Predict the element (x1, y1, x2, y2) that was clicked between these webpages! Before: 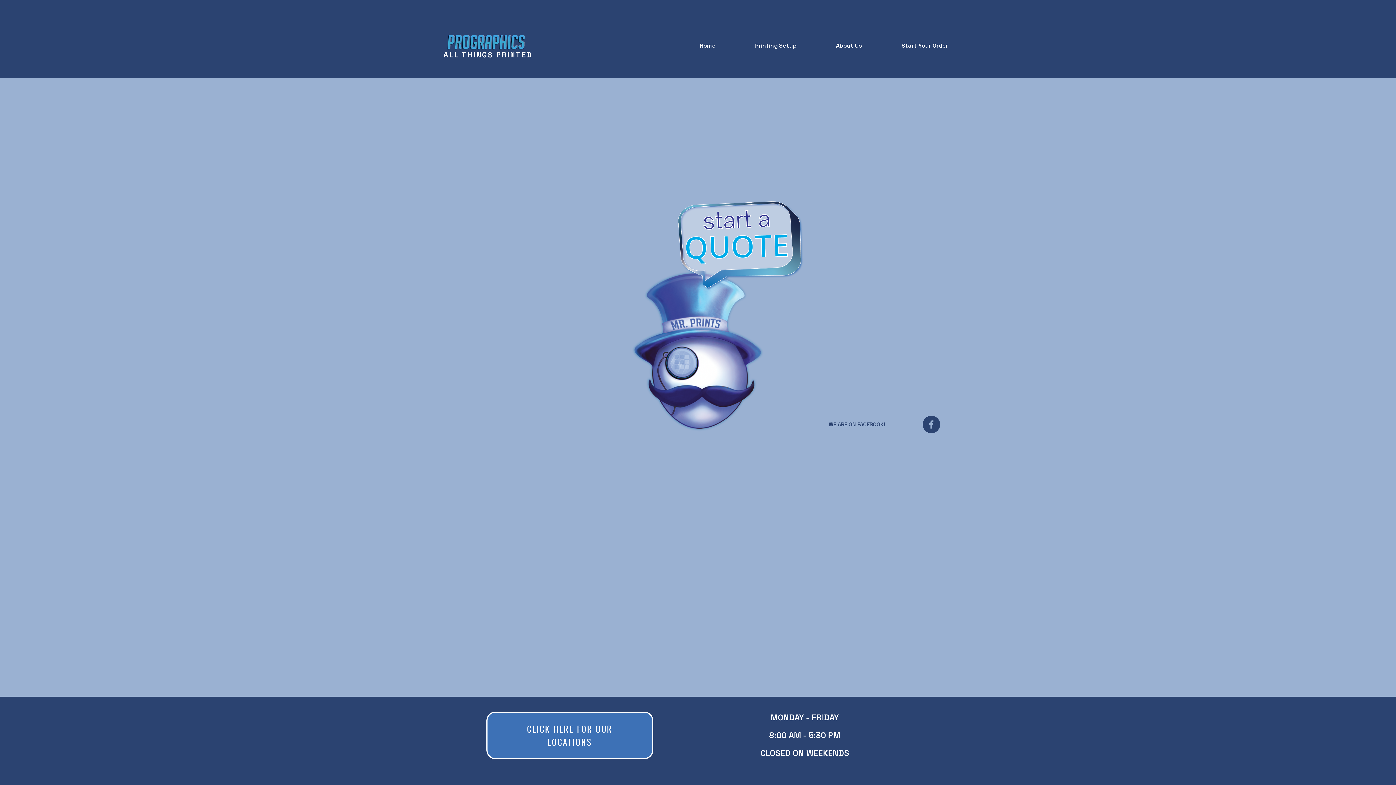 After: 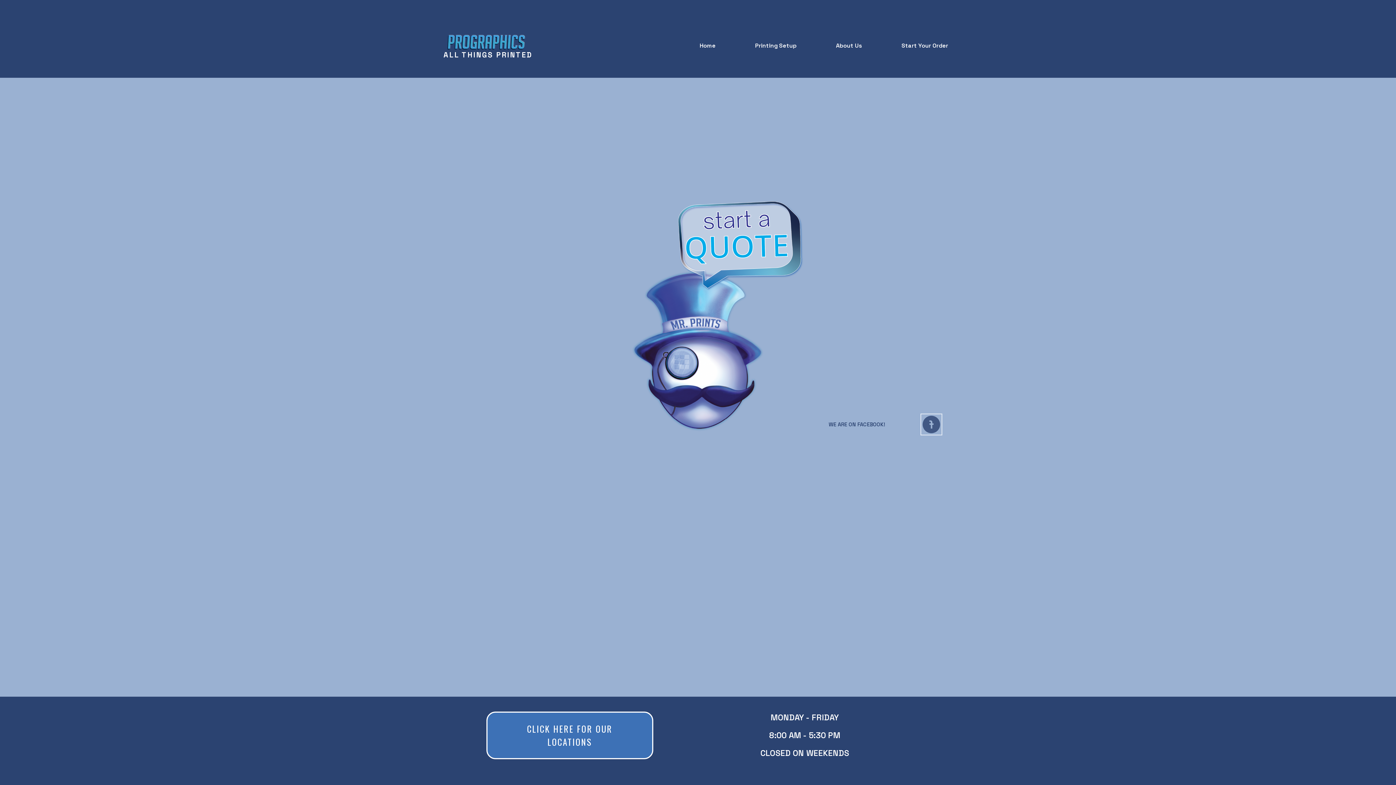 Action: bbox: (922, 416, 940, 433) label: Facebook